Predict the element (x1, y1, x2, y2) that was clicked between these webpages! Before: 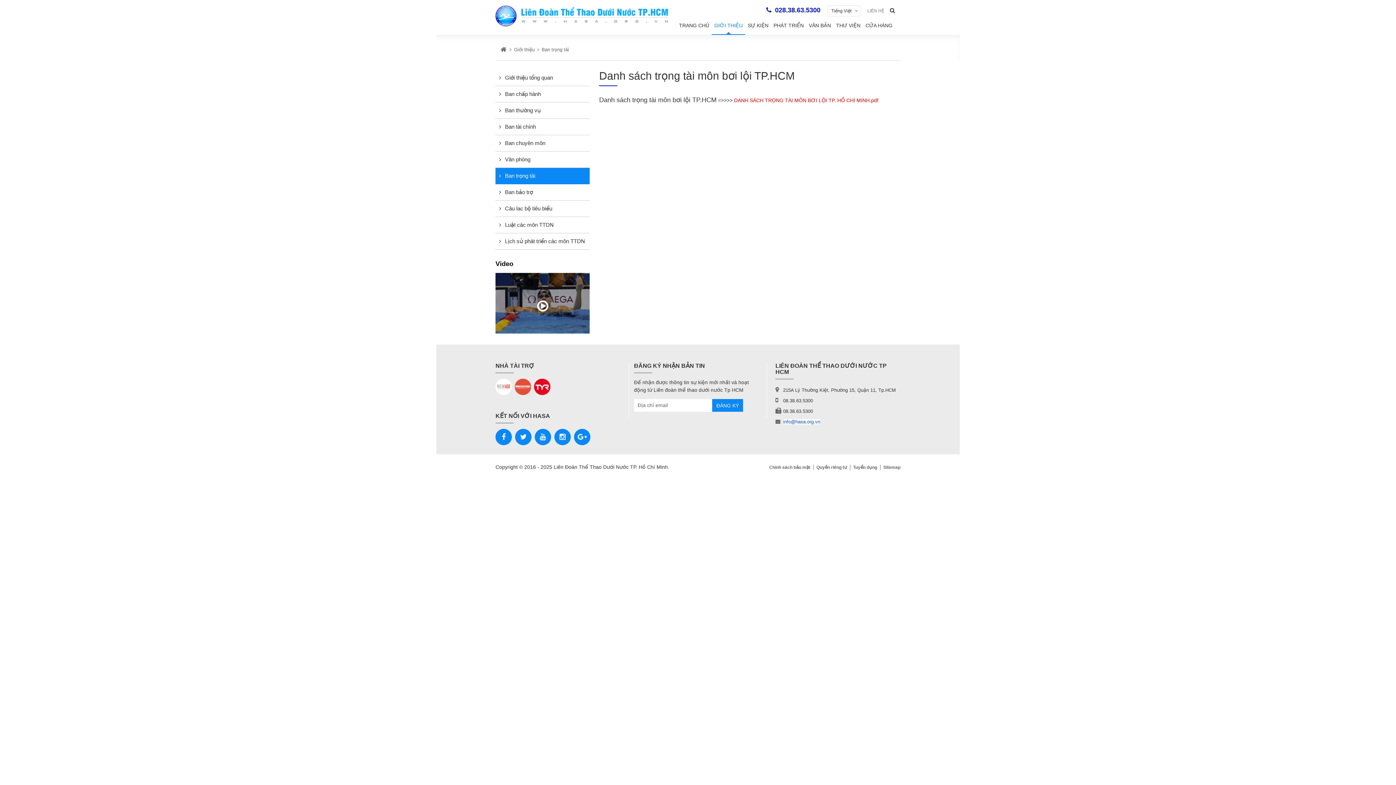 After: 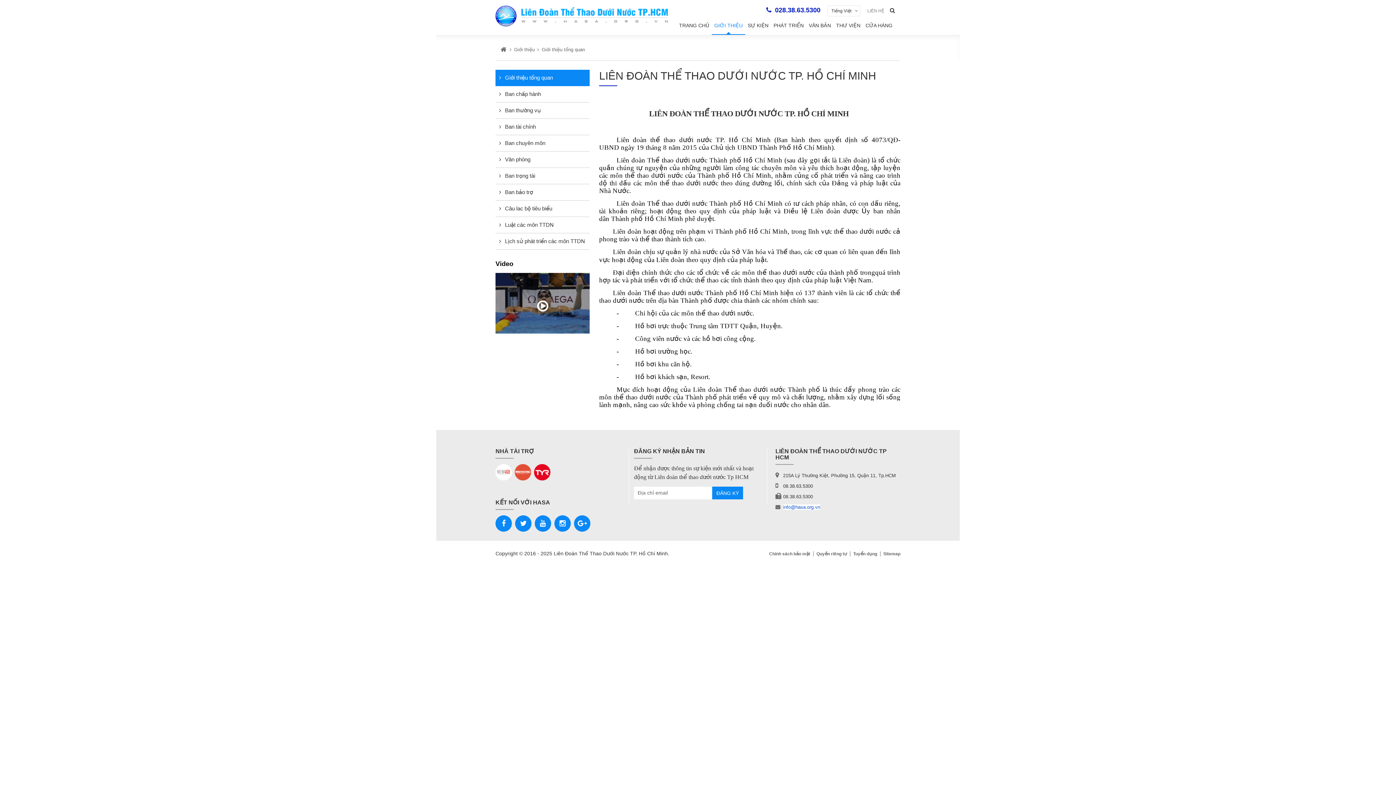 Action: bbox: (495, 69, 589, 86) label:  Giới thiệu tổng quan